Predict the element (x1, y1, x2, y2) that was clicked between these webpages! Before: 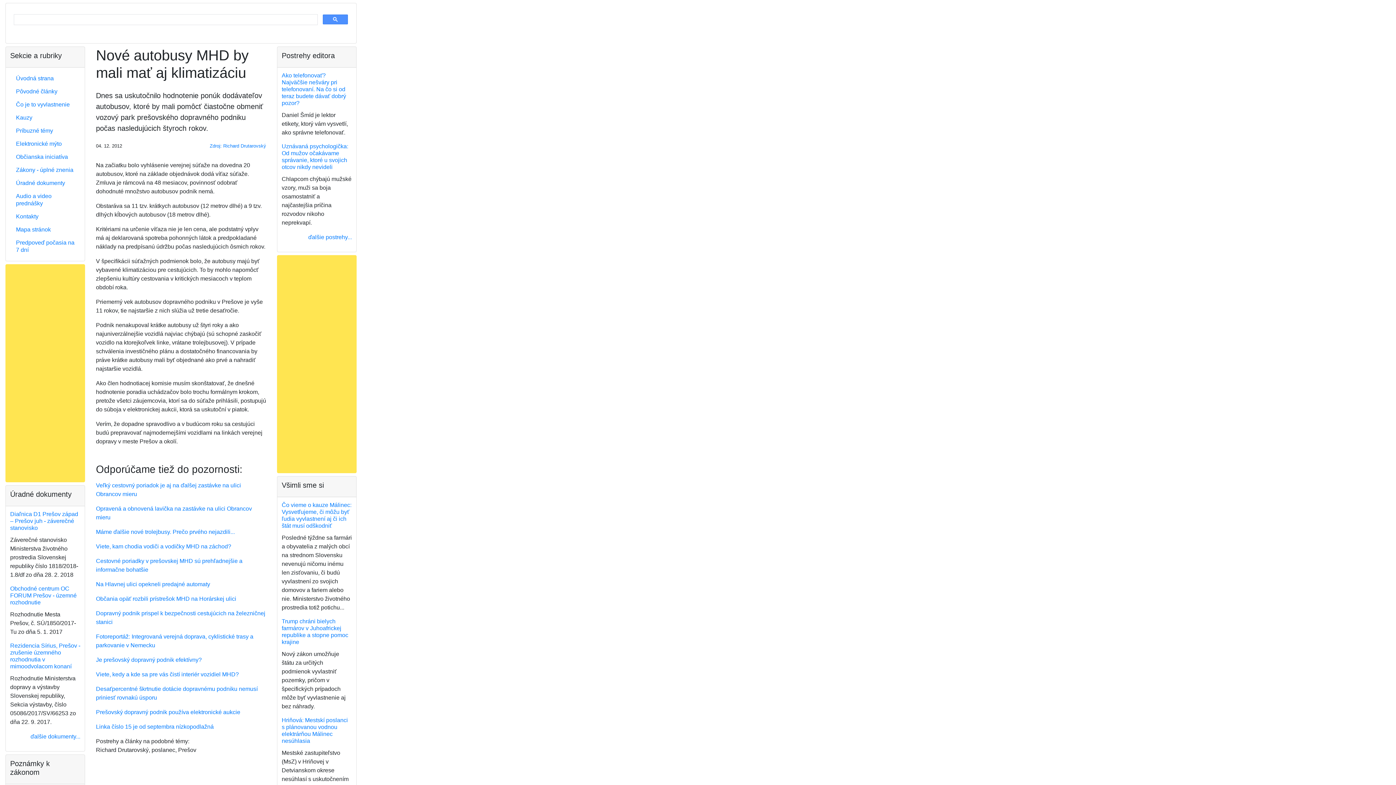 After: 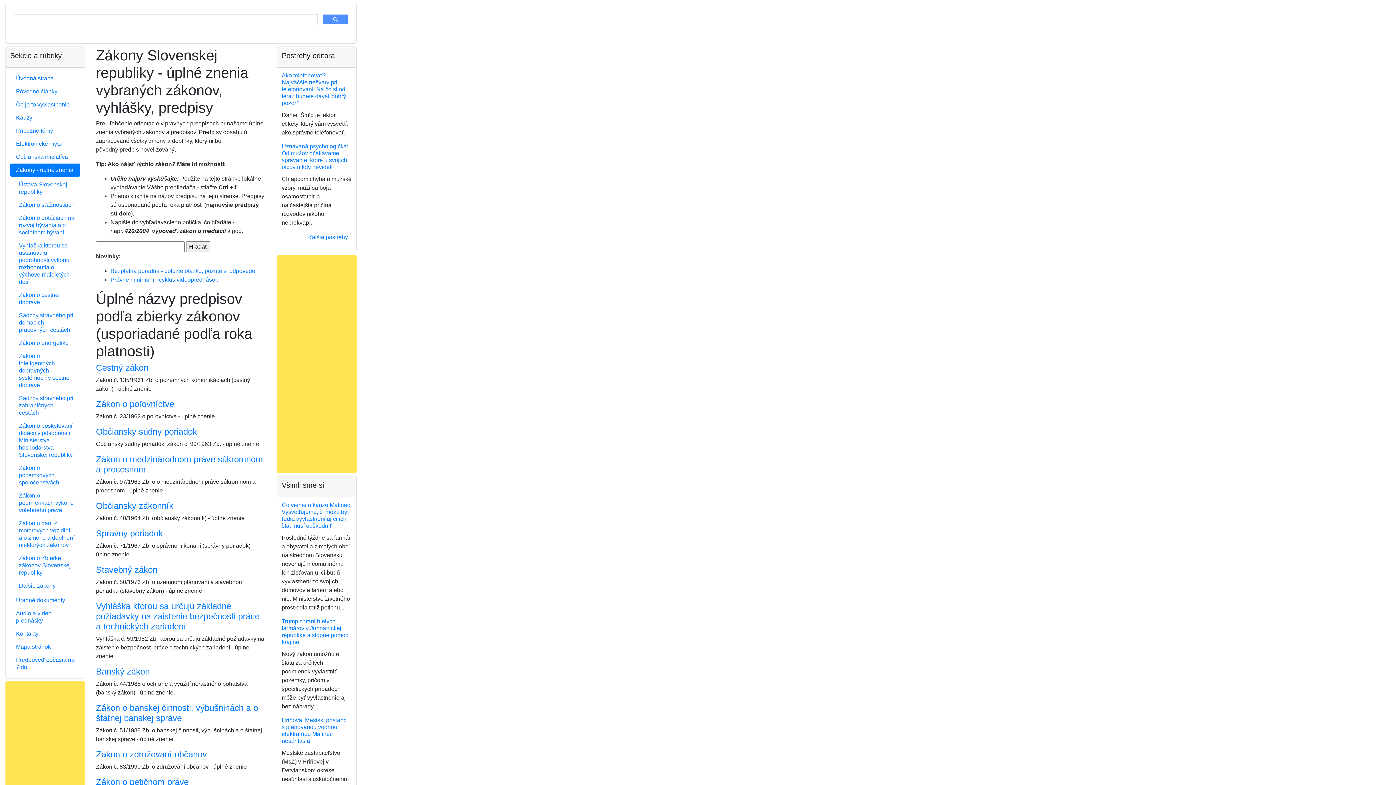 Action: bbox: (10, 163, 80, 176) label: Zákony - úplné znenia